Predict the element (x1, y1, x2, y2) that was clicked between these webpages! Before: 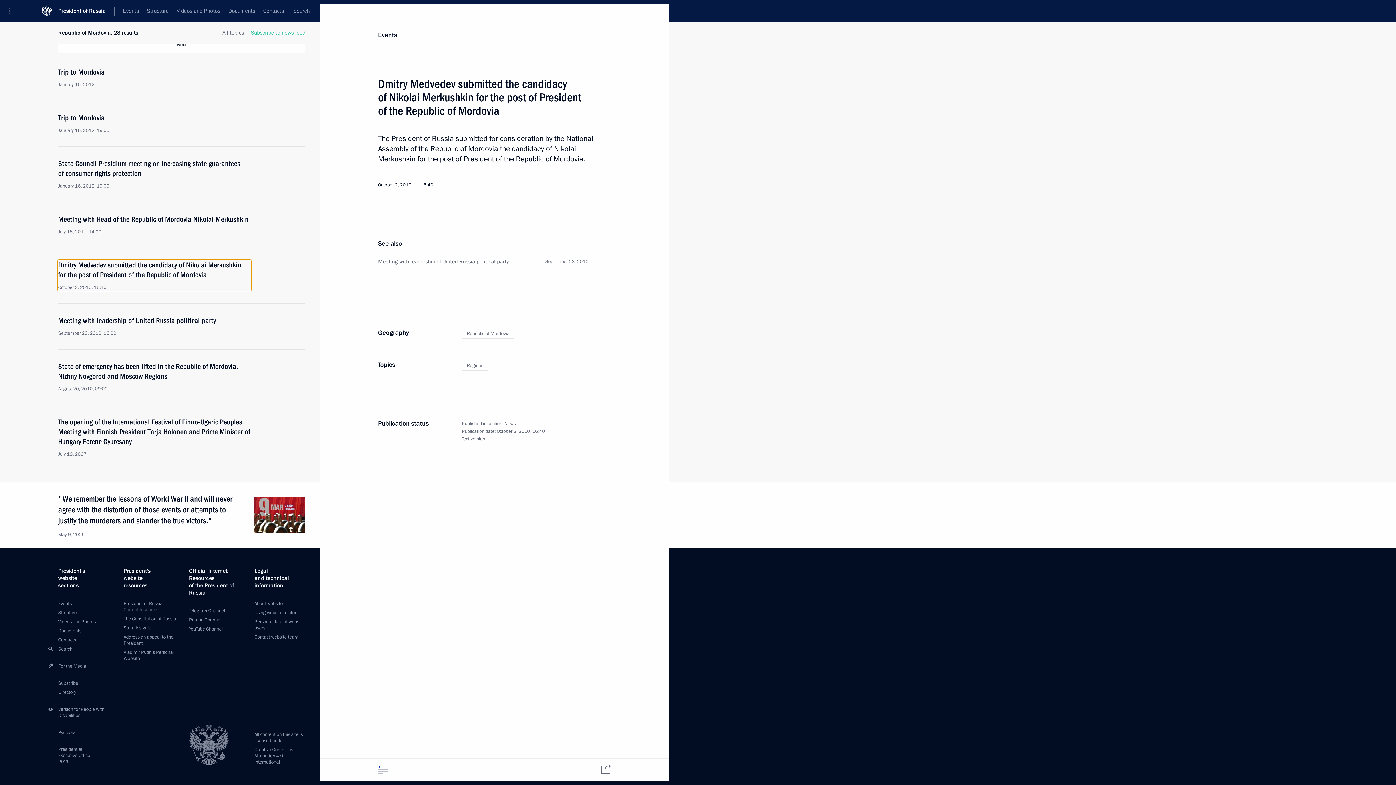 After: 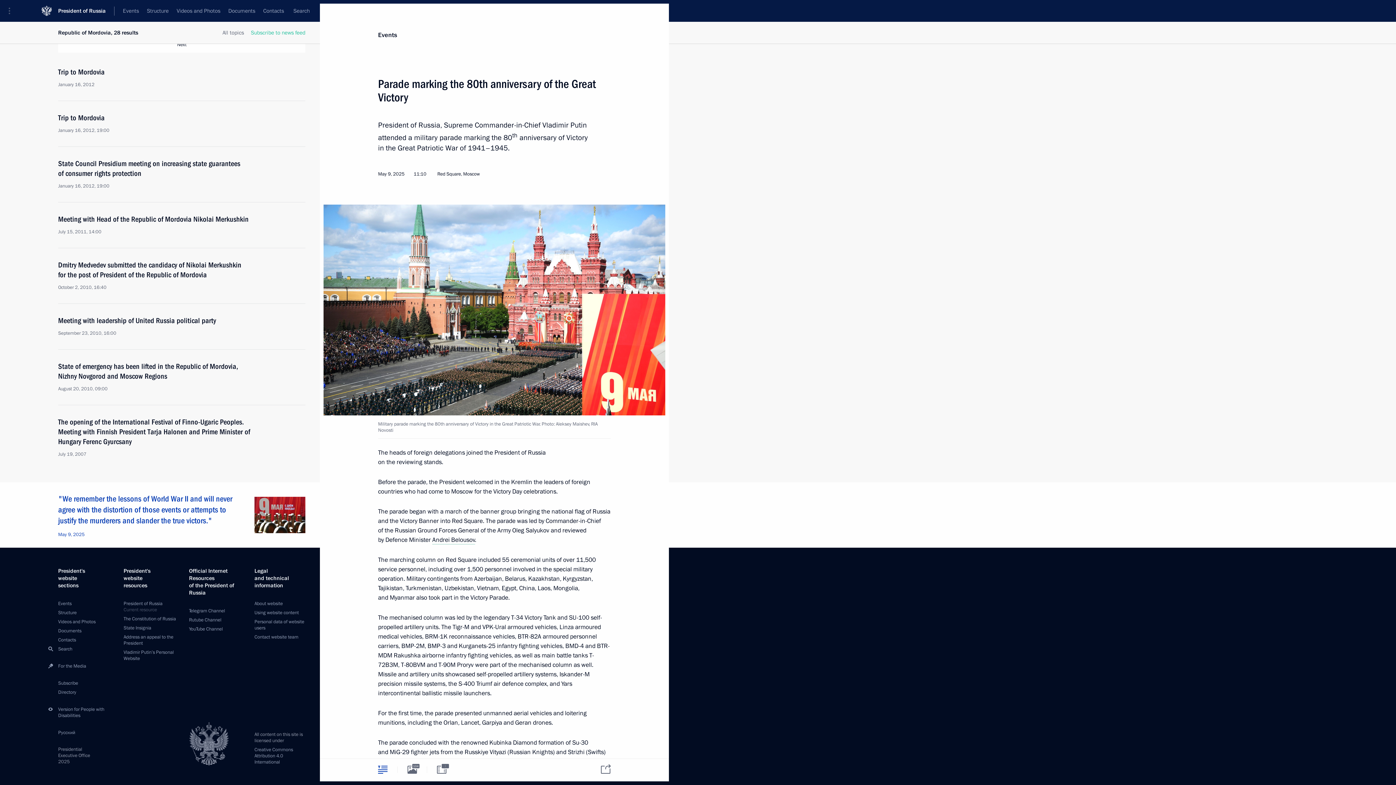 Action: label: "We remember the lessons of World War II and will never agree with the distortion of those events or attempts to justify the murderers and slander the true victors."
May 9, 2025 bbox: (58, 497, 305, 533)